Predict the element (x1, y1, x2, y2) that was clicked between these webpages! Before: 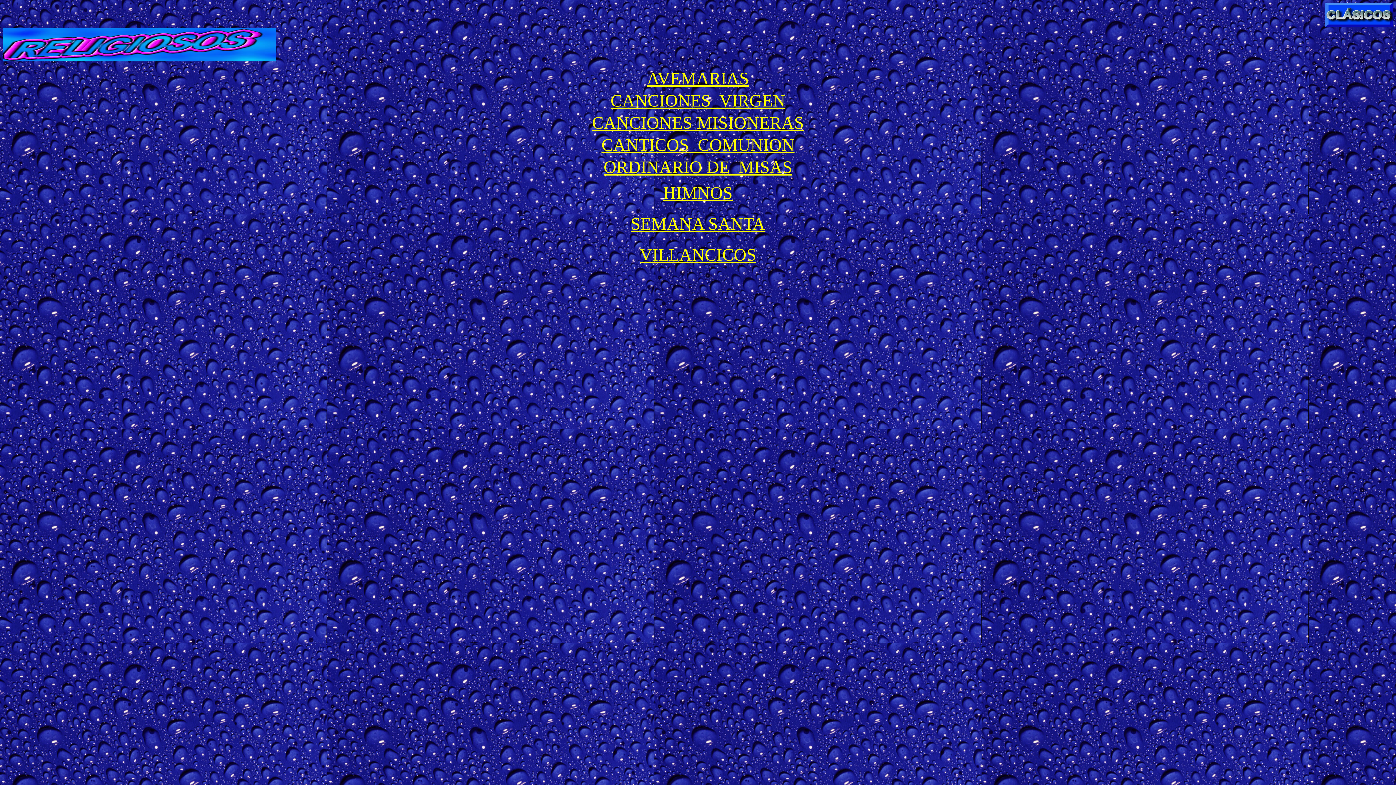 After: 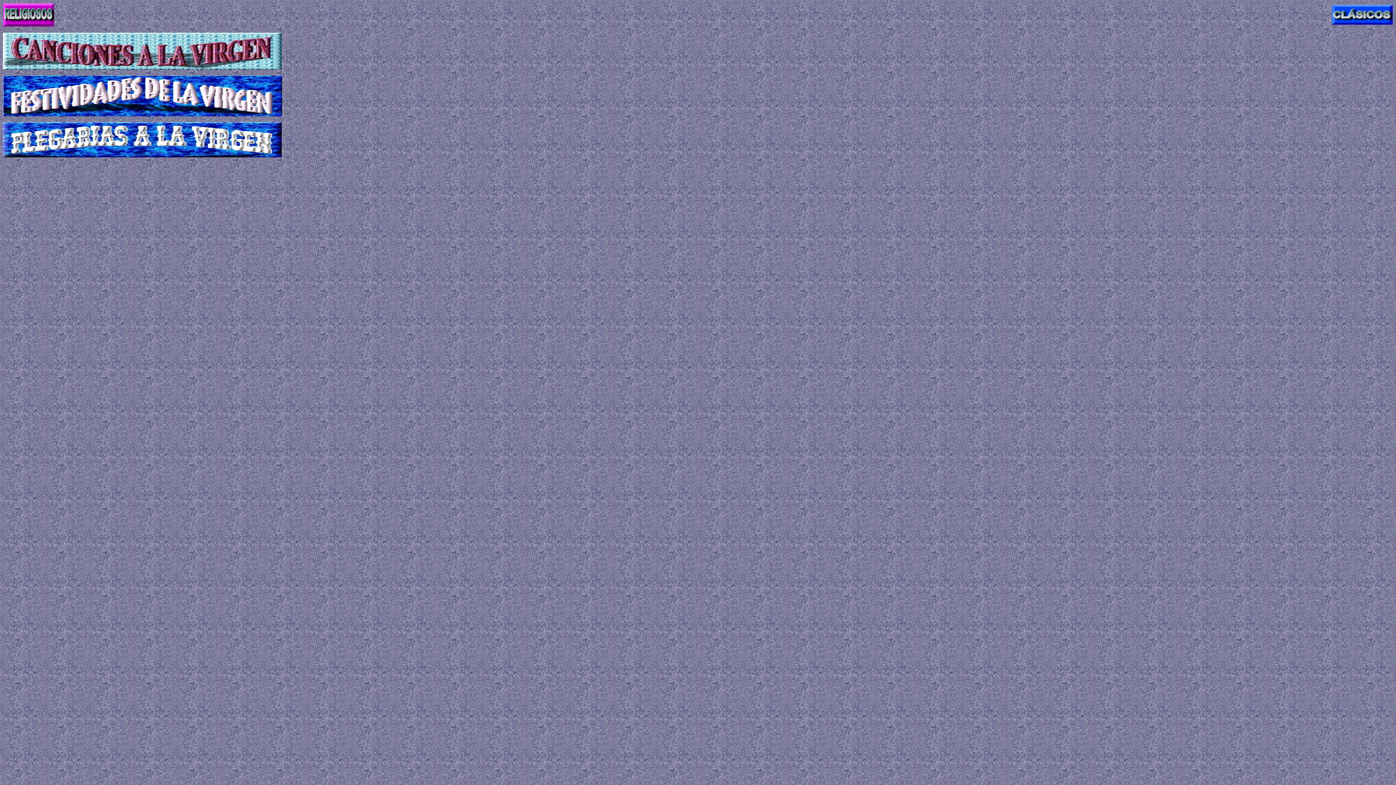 Action: label: CANCIONES  VIRGEN bbox: (610, 90, 785, 110)